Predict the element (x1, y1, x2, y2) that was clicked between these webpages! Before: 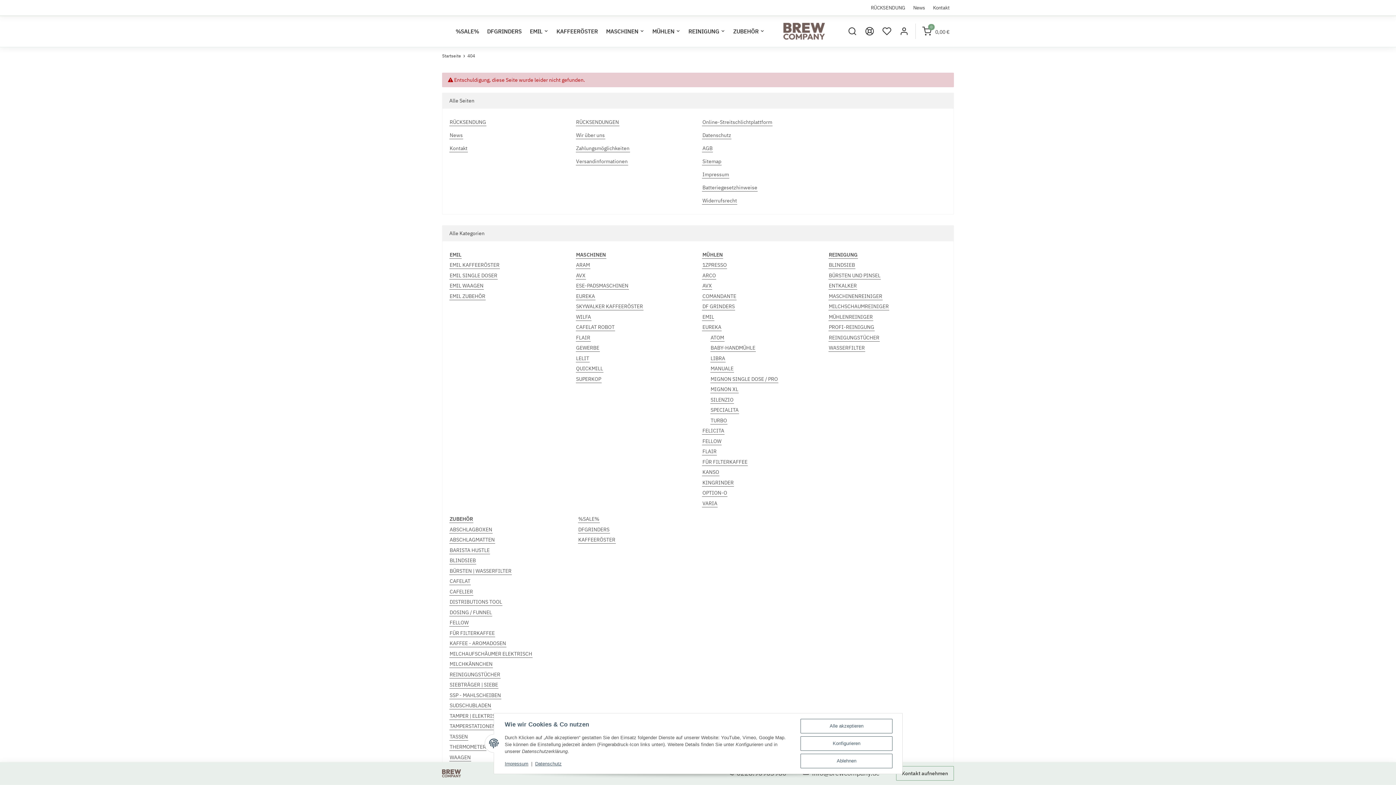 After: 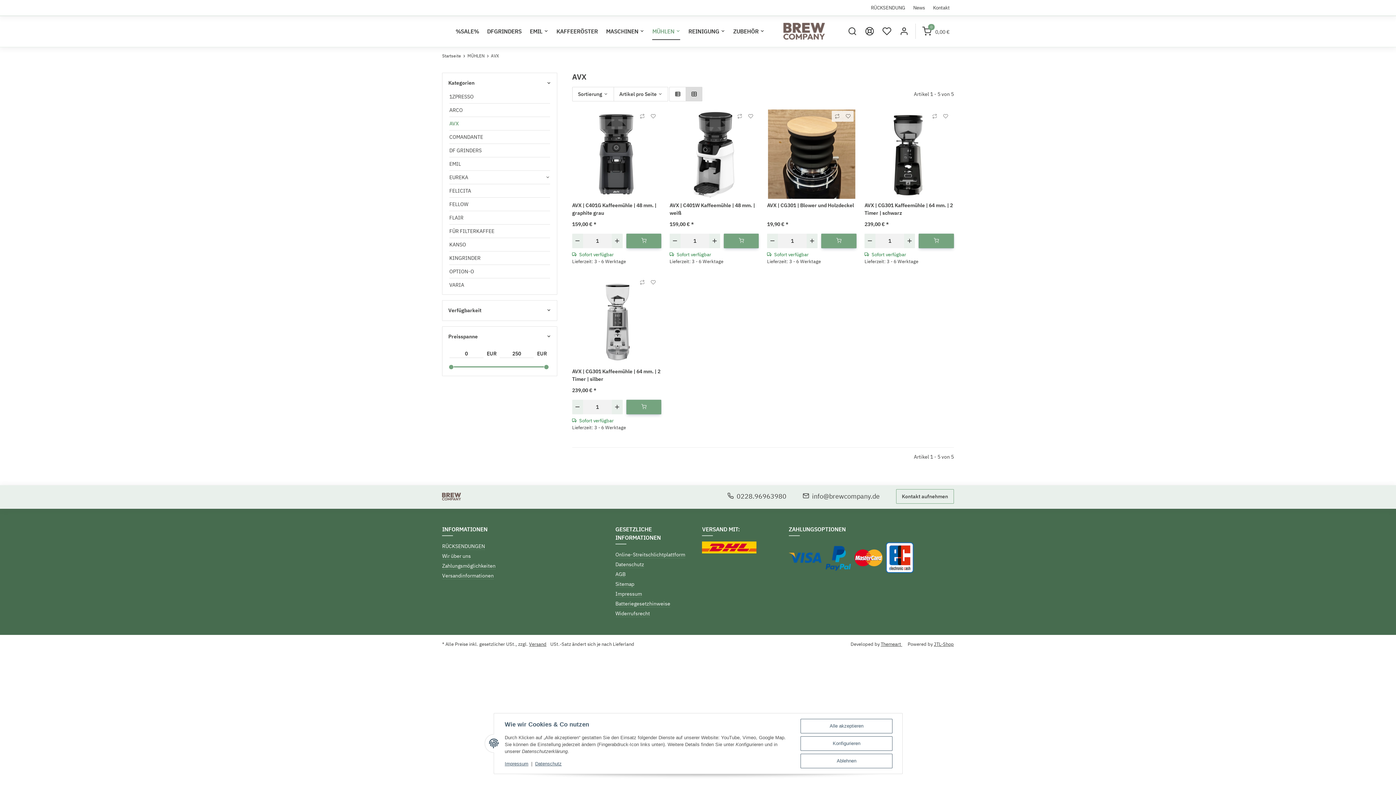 Action: bbox: (702, 282, 712, 289) label: AVX